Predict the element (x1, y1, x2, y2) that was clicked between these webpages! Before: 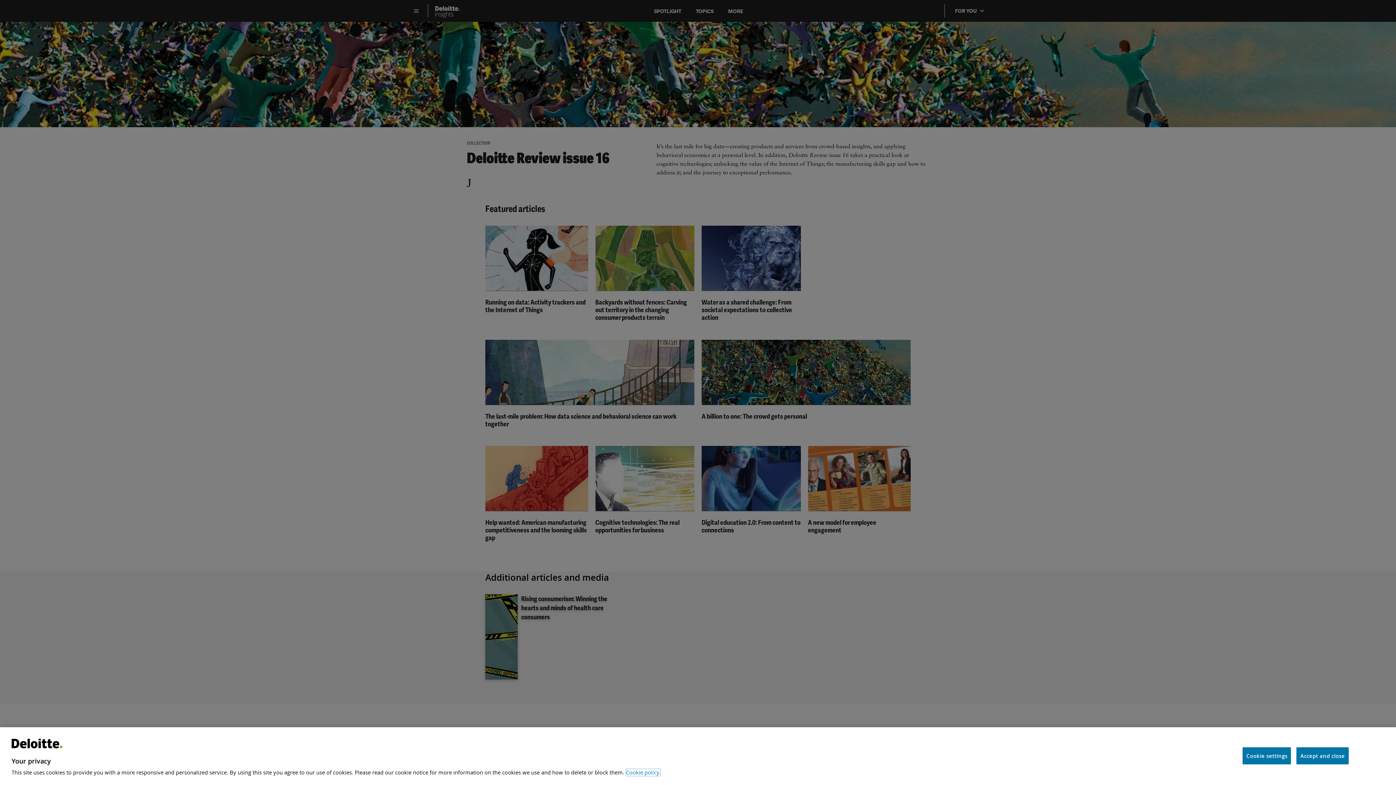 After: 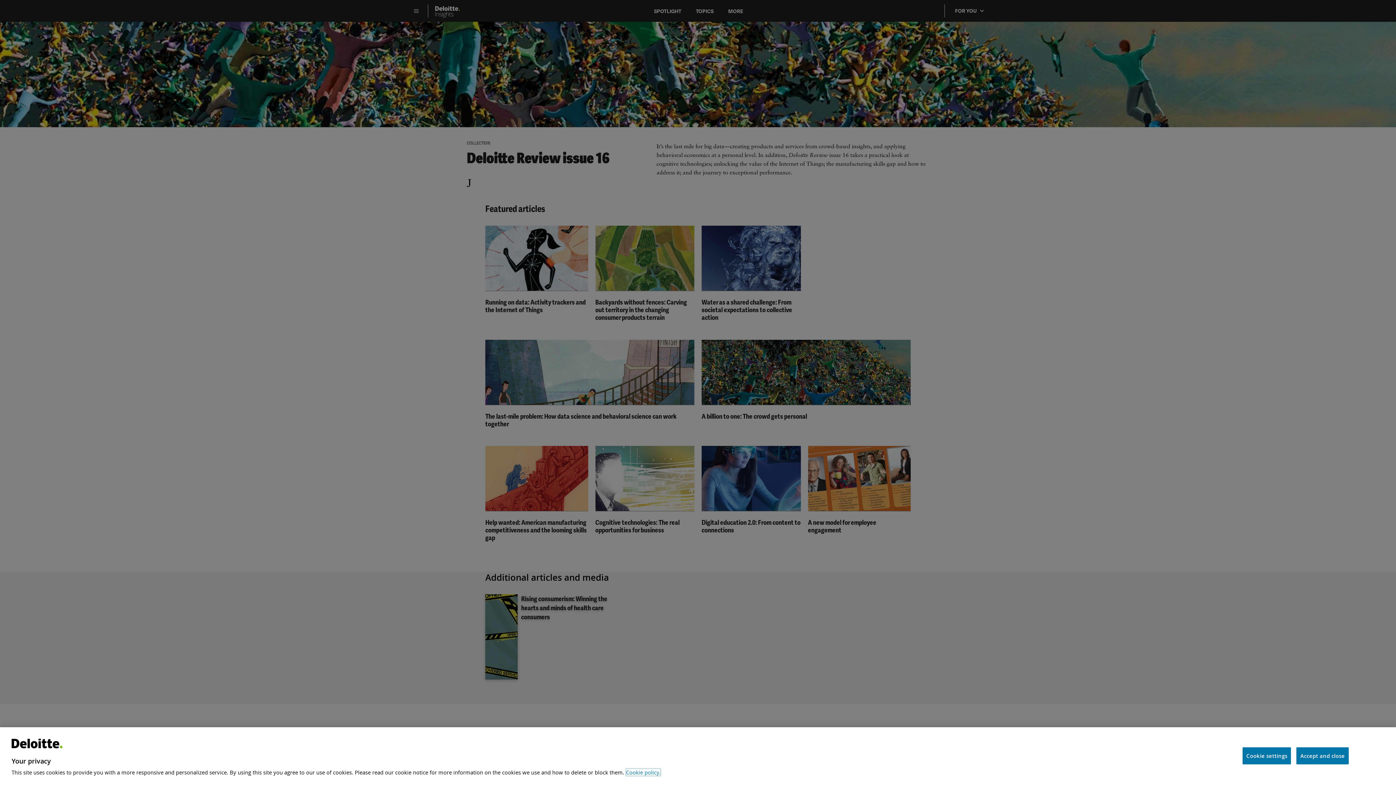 Action: bbox: (626, 769, 660, 776) label: More information about your privacy